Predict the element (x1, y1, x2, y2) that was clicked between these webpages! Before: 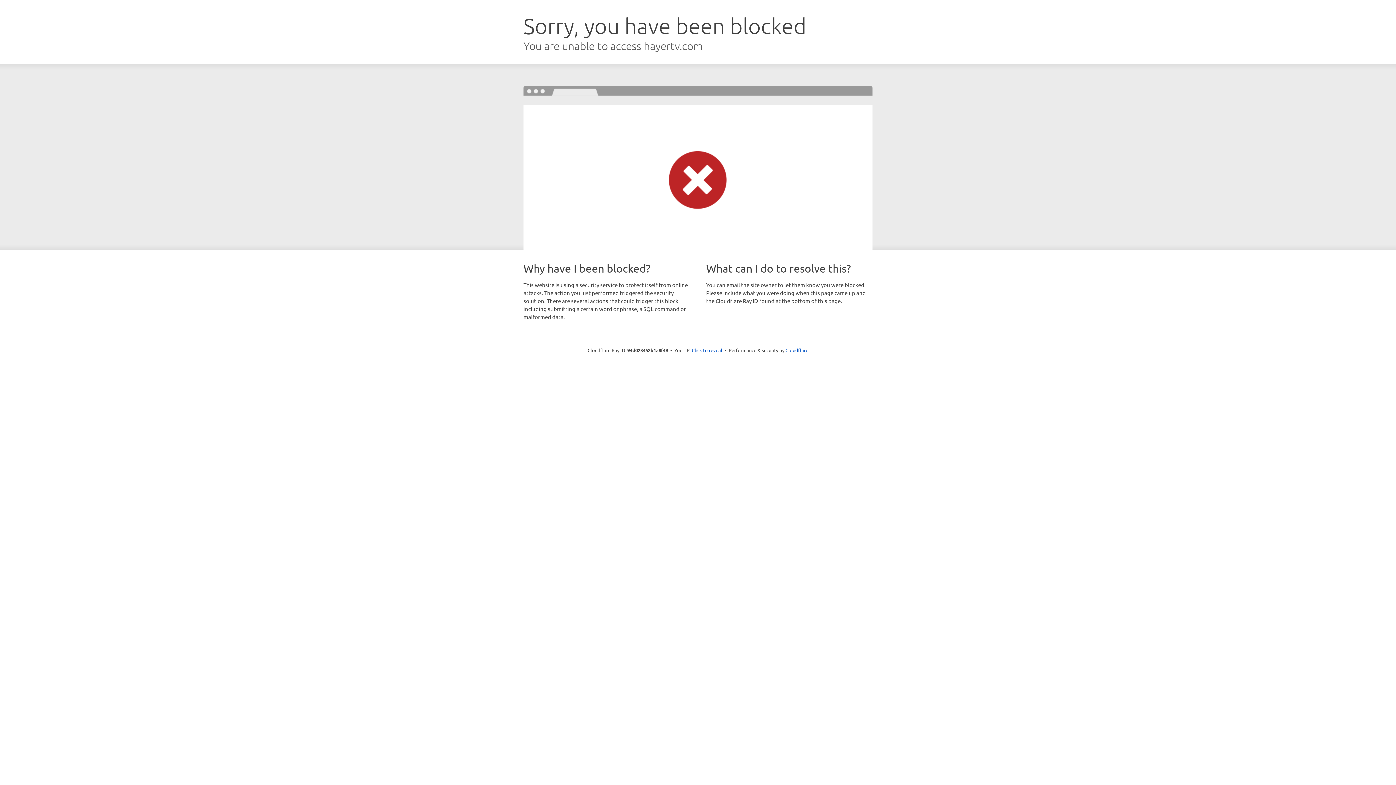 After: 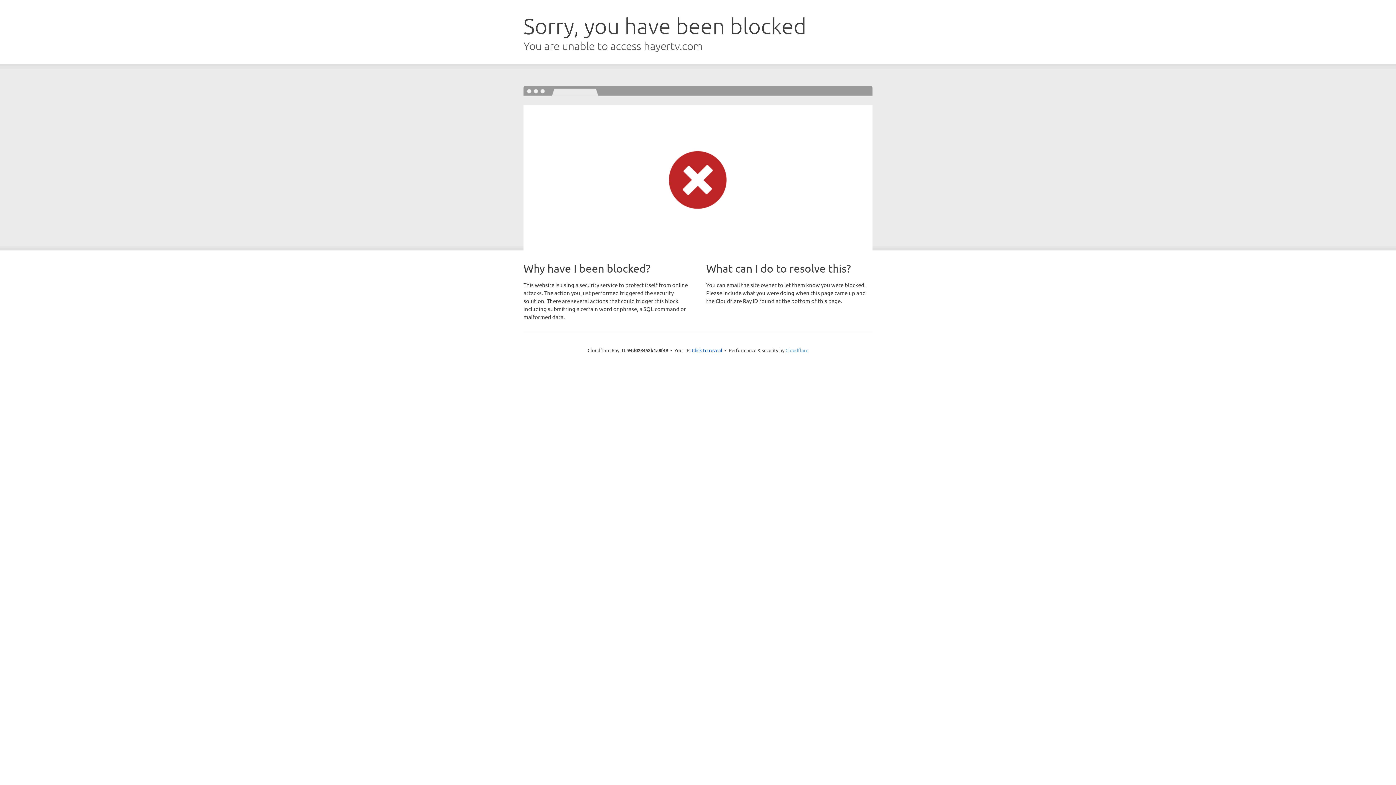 Action: label: Cloudflare bbox: (785, 347, 808, 353)